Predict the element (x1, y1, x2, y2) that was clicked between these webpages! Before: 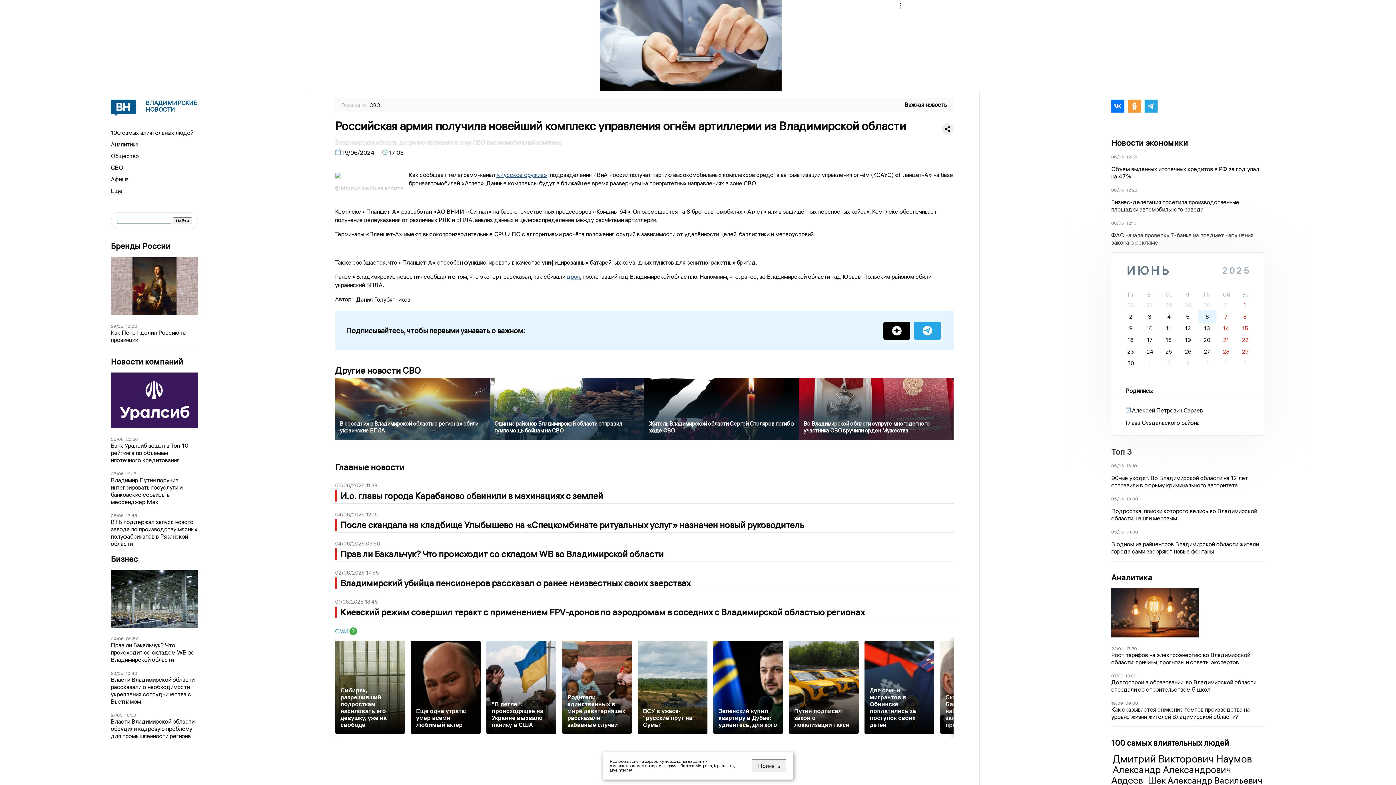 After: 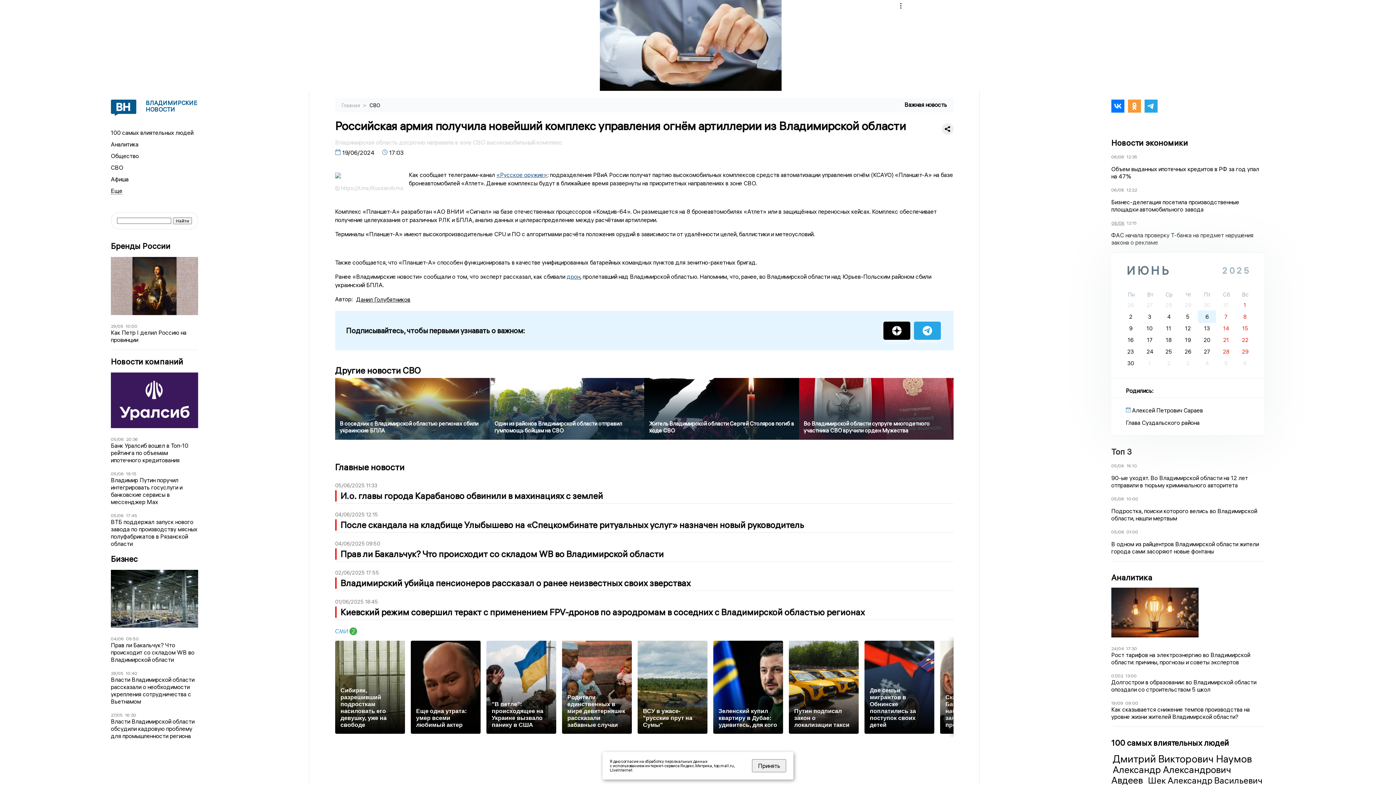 Action: bbox: (1111, 220, 1124, 225) label: 06/06